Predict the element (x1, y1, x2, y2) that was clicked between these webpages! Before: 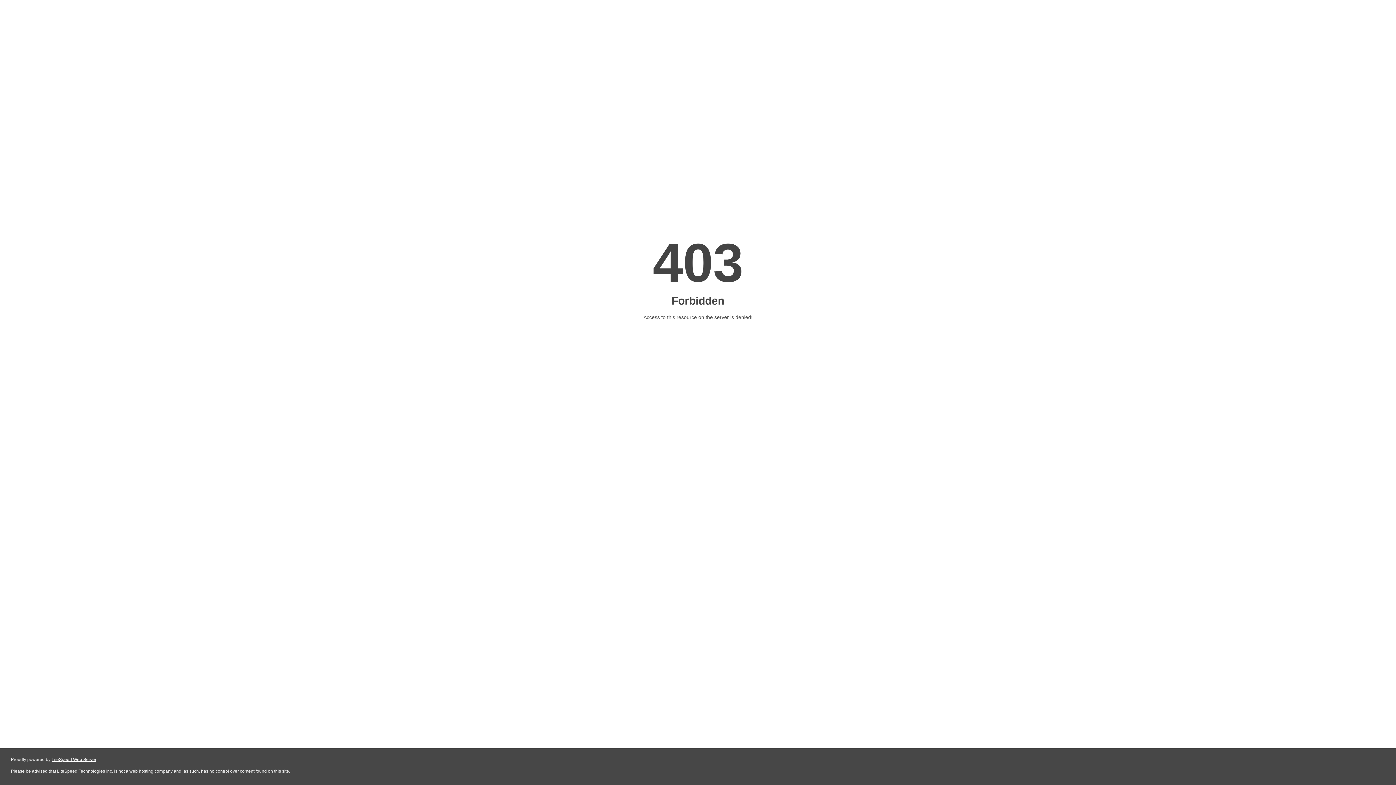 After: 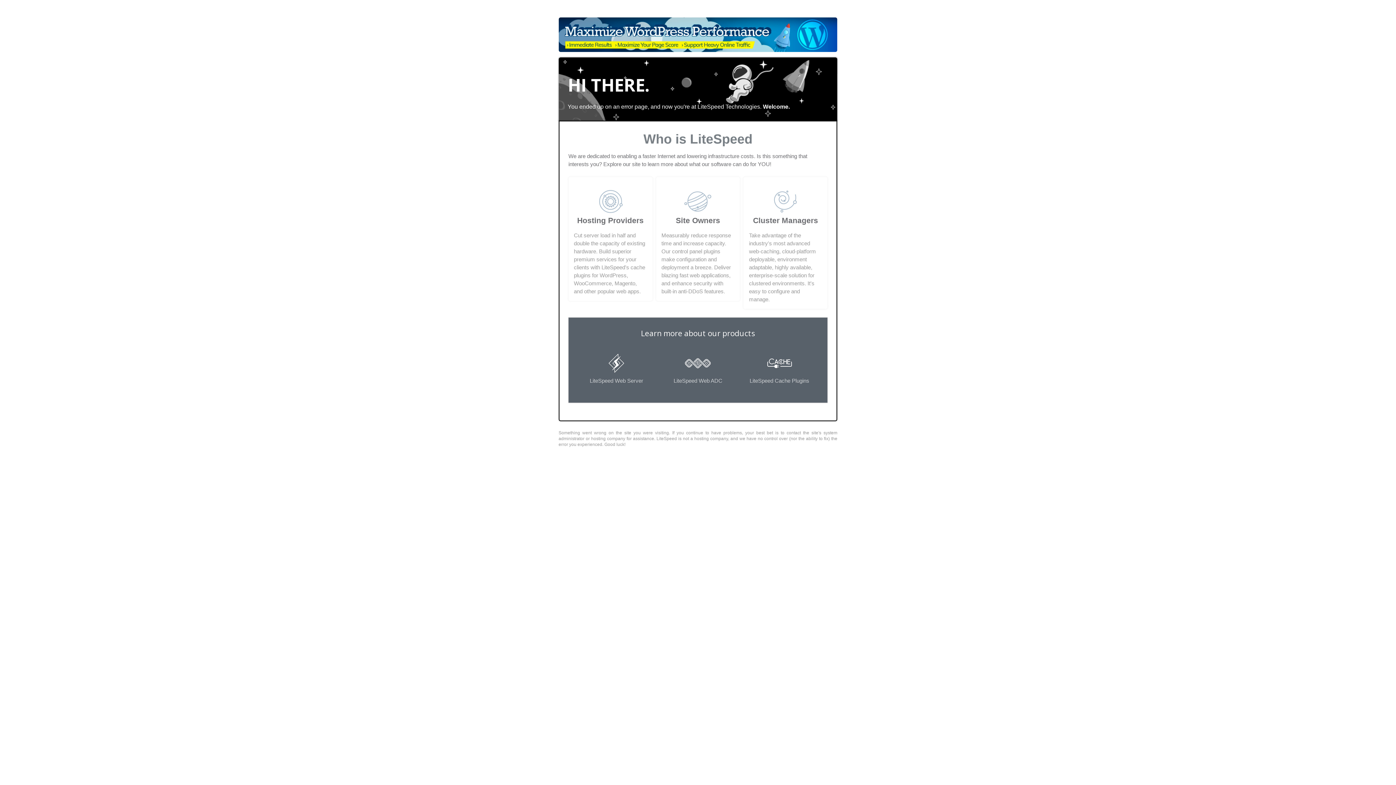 Action: label: LiteSpeed Web Server bbox: (51, 757, 96, 762)